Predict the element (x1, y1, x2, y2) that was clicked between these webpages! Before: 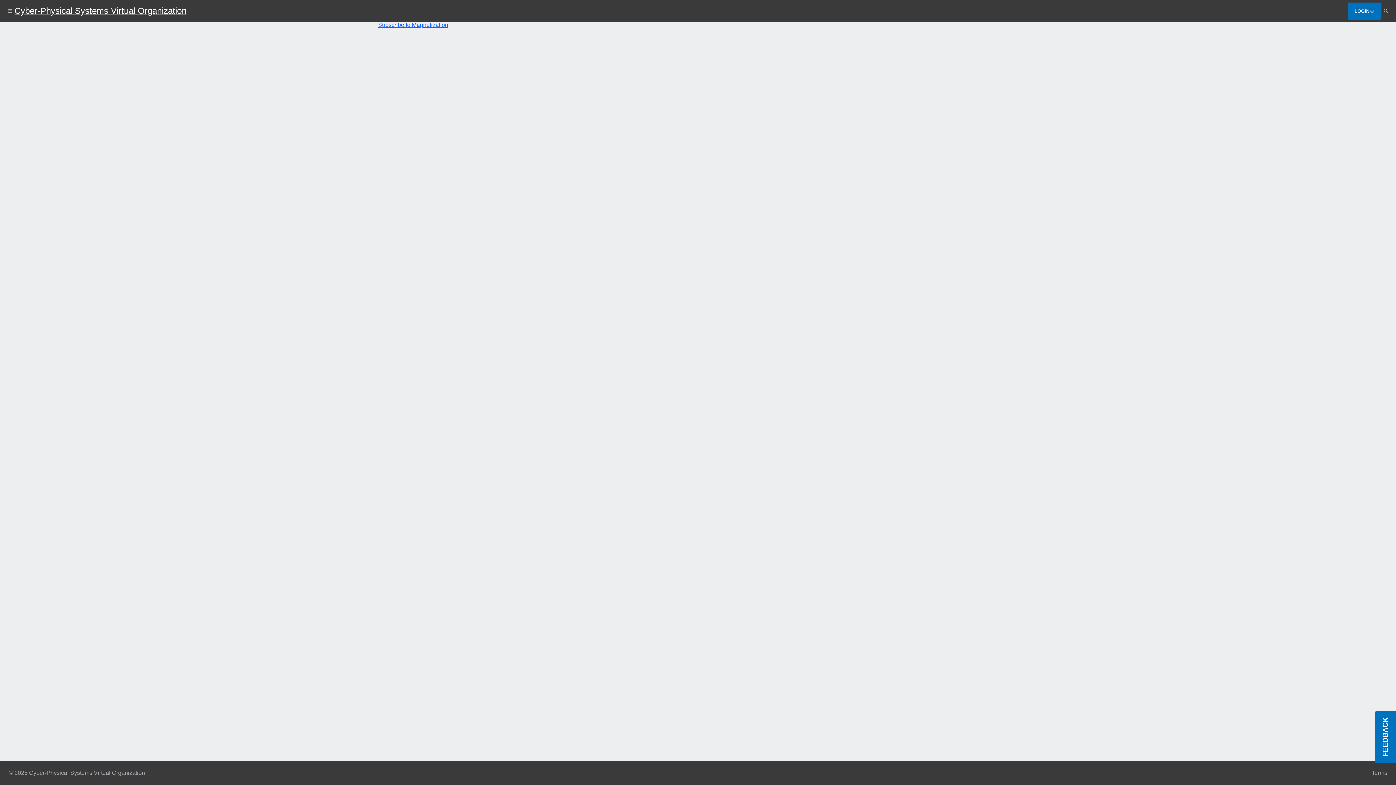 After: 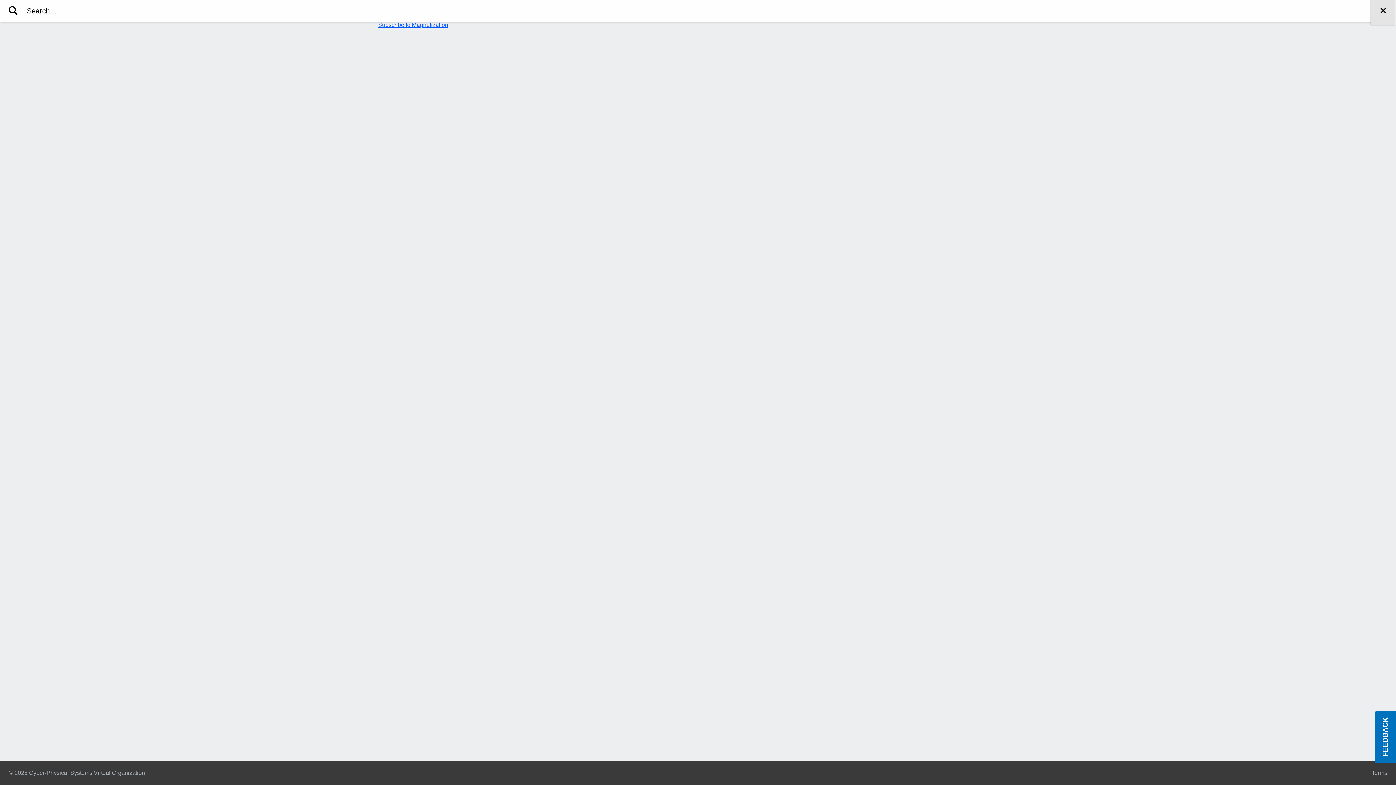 Action: label: Show search bbox: (1381, 8, 1390, 13)